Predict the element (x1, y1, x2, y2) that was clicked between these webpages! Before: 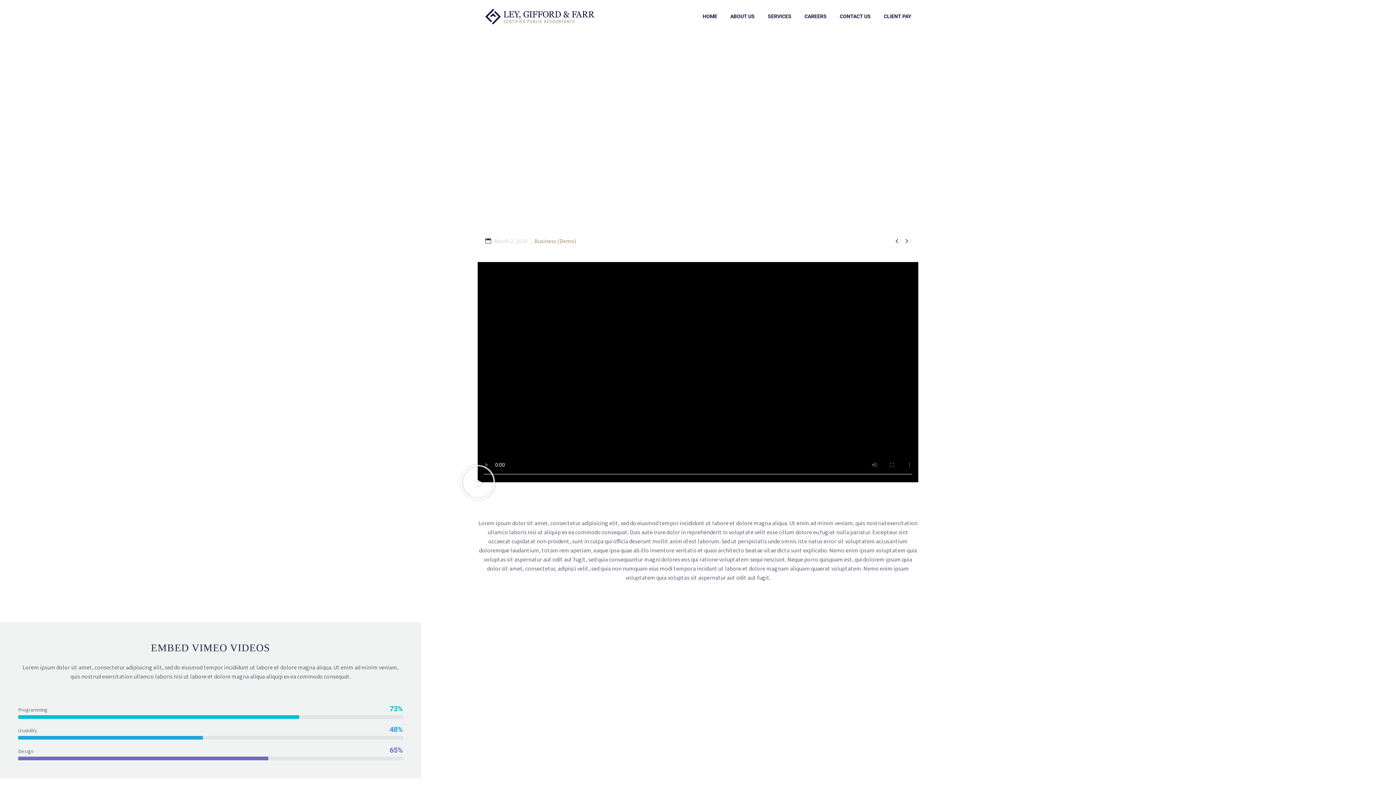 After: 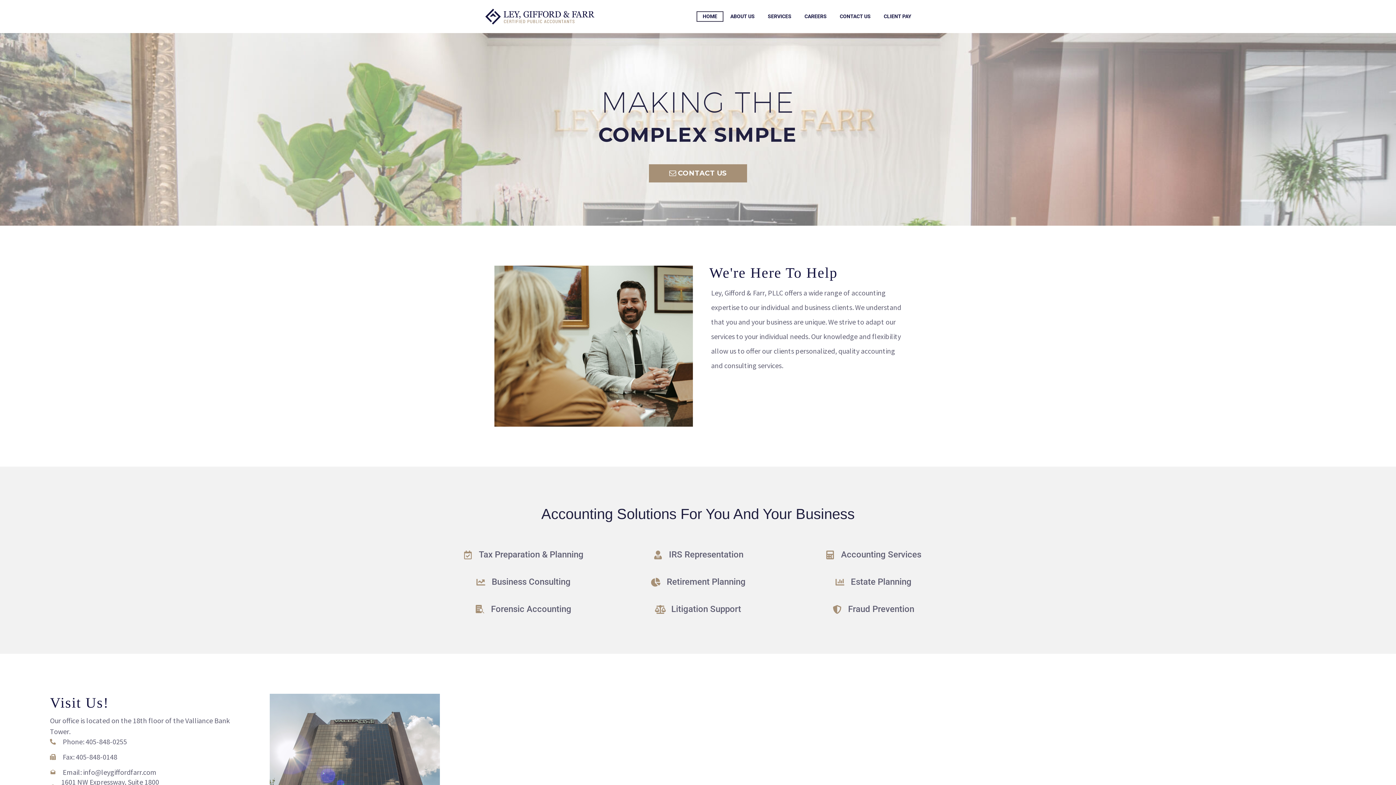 Action: label: HOME bbox: (697, 12, 722, 21)